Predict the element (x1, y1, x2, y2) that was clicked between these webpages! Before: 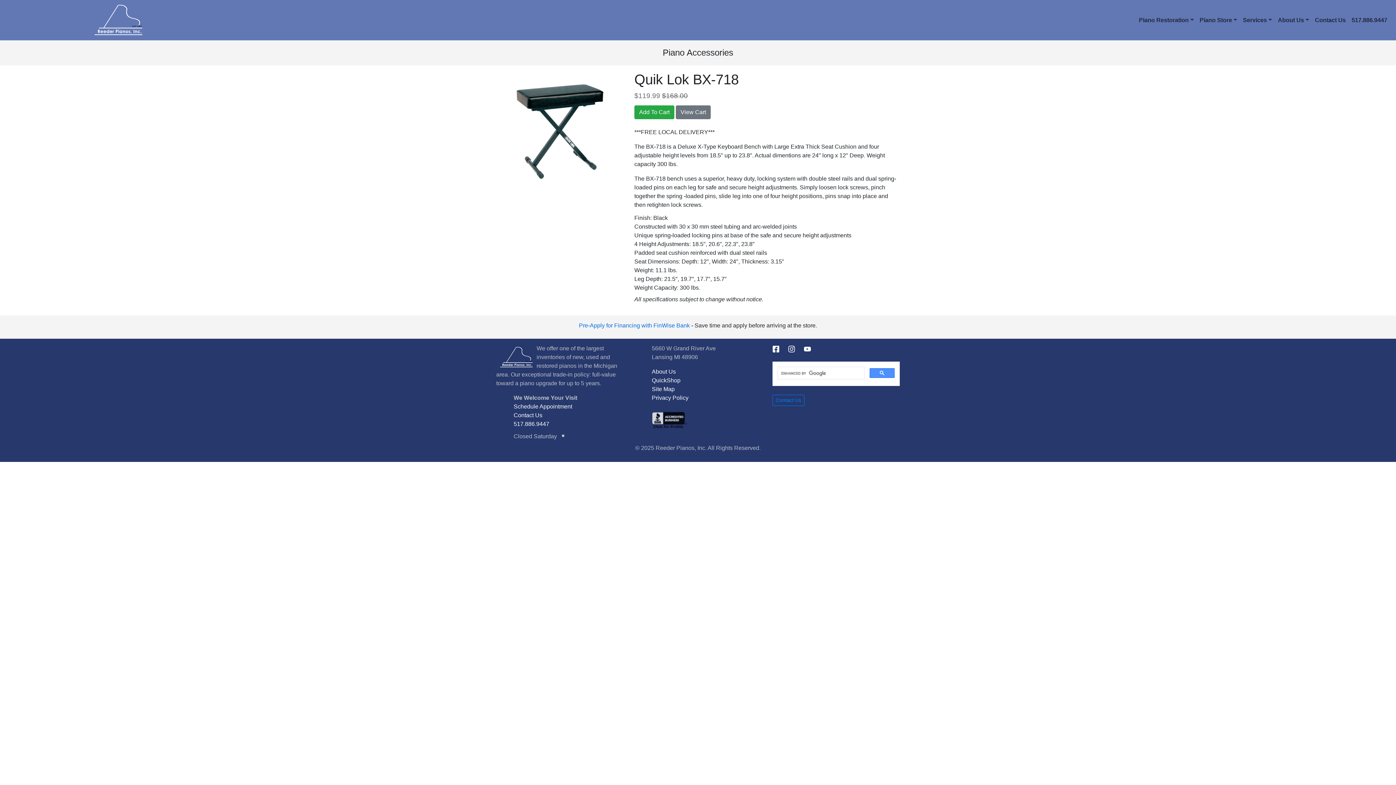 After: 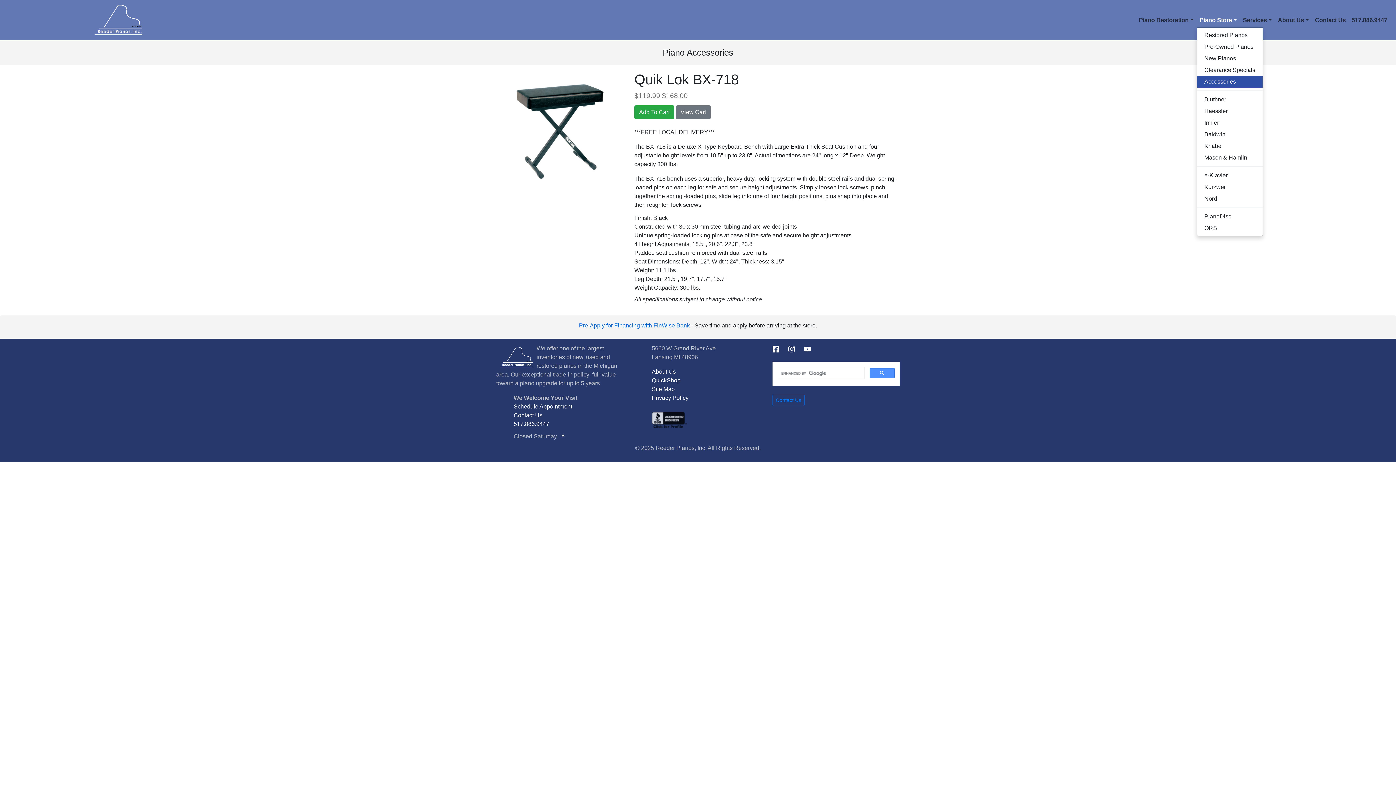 Action: bbox: (1197, 12, 1240, 27) label: Piano Store